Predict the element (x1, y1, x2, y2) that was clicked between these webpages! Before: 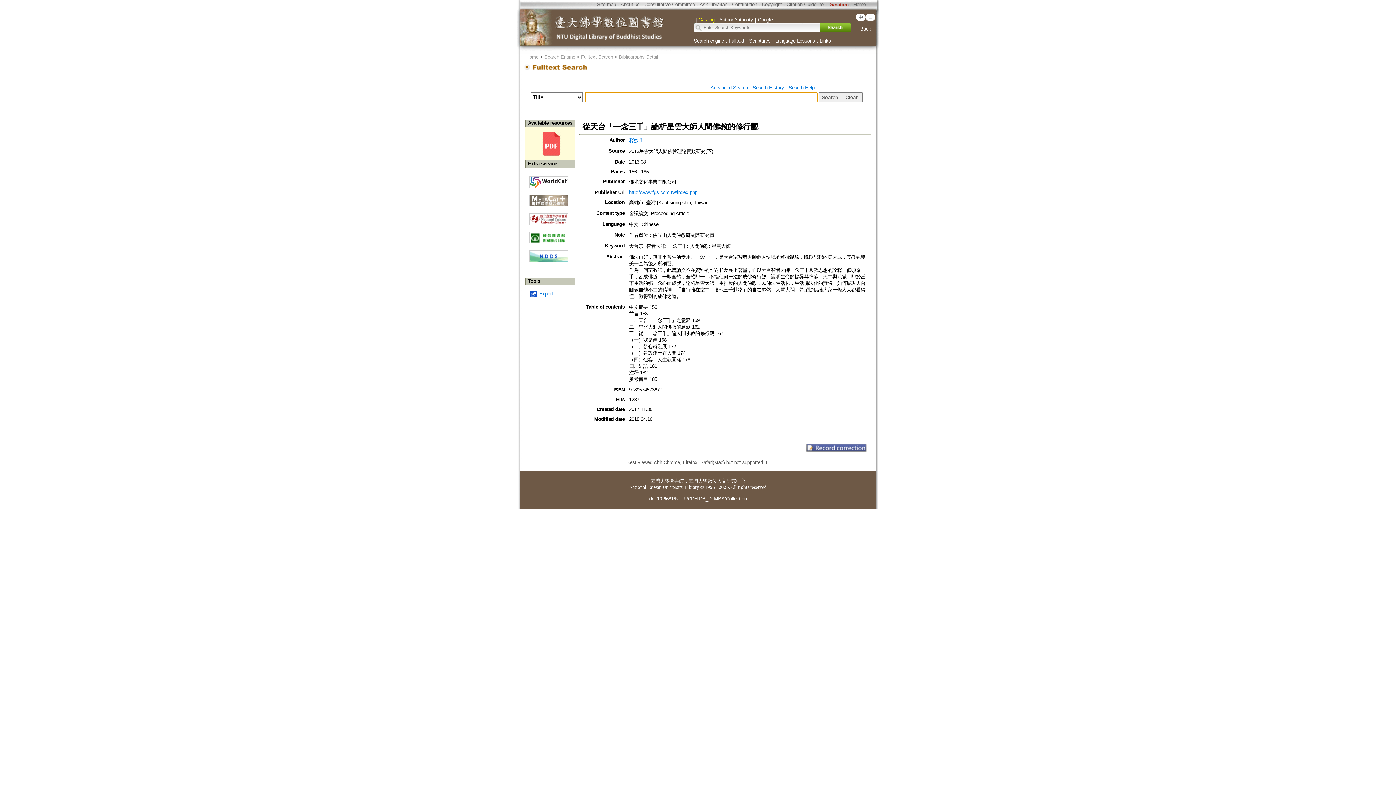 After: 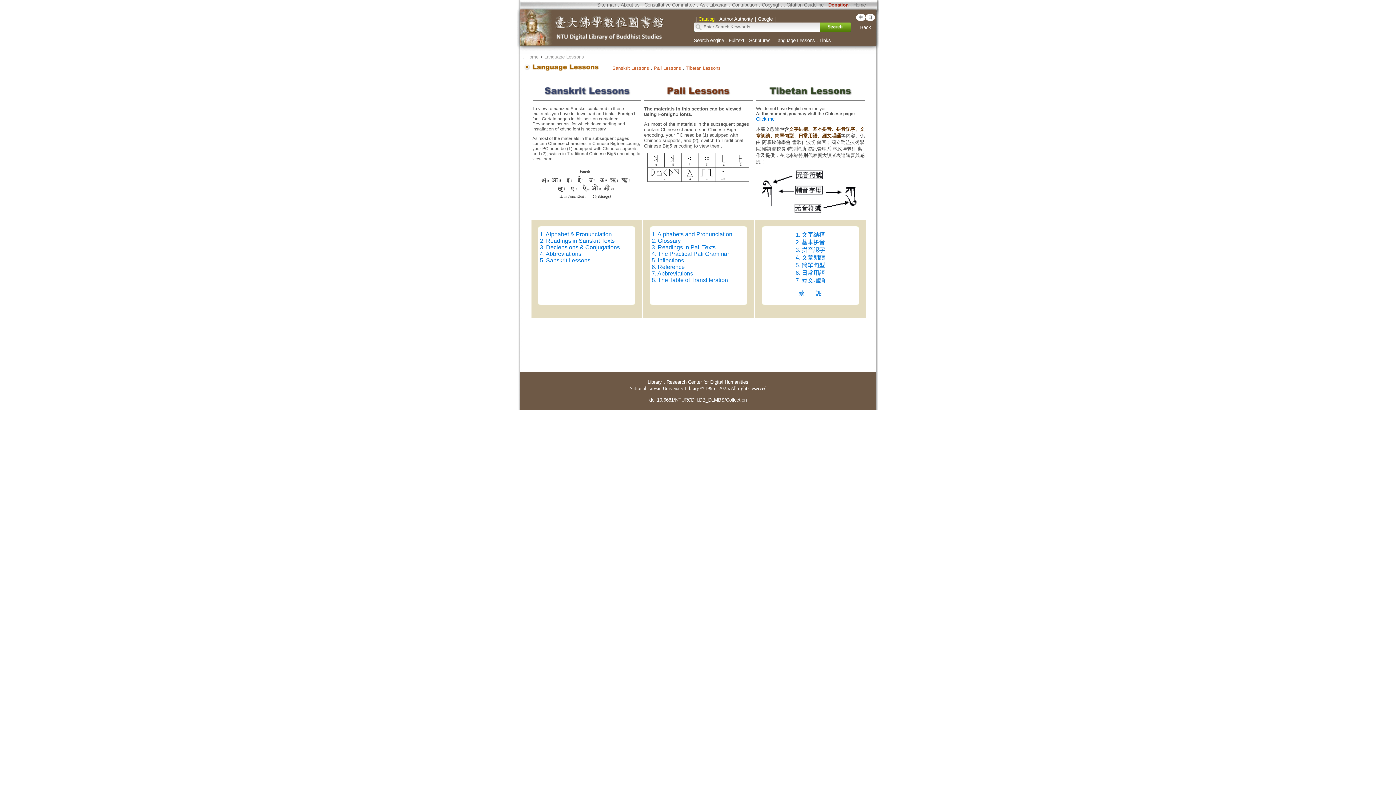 Action: bbox: (775, 38, 815, 43) label: Language Lessons